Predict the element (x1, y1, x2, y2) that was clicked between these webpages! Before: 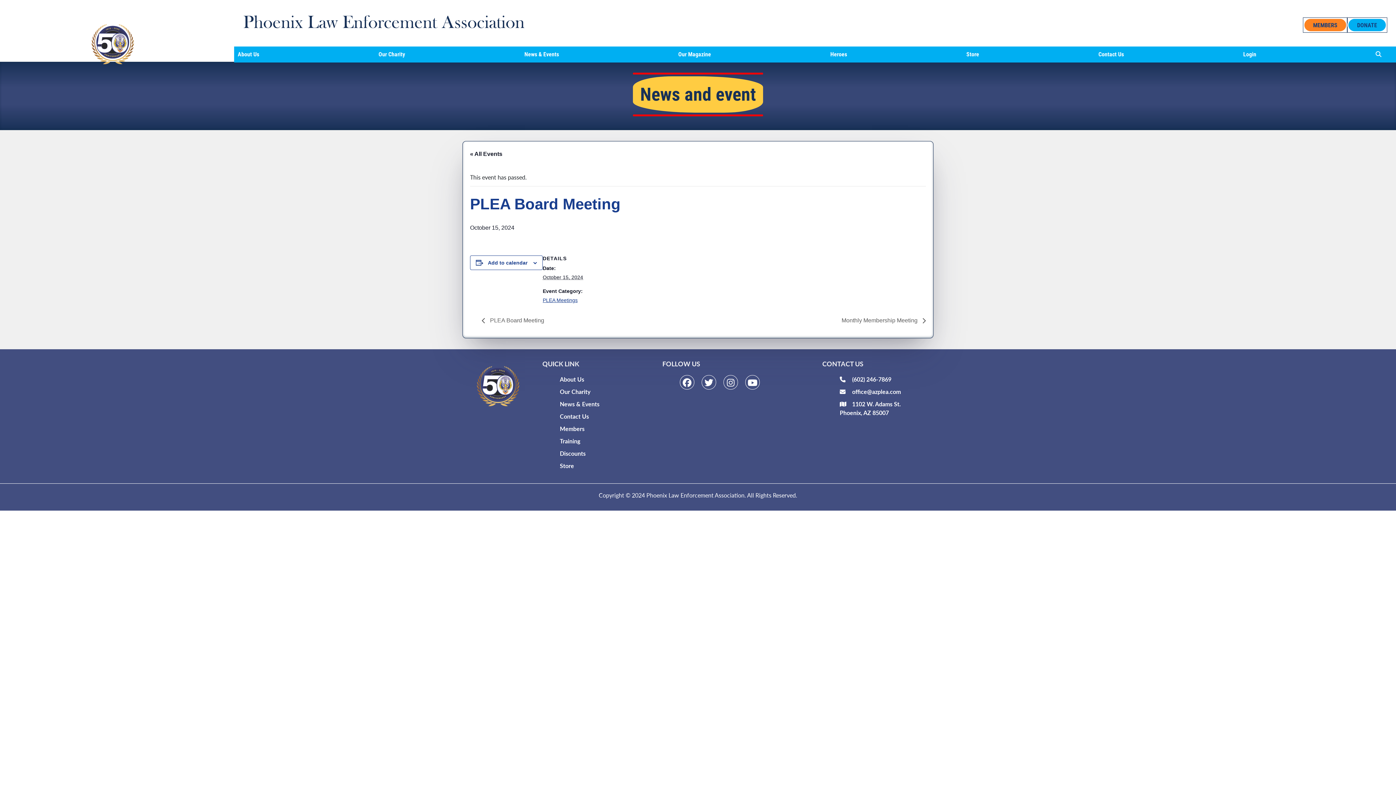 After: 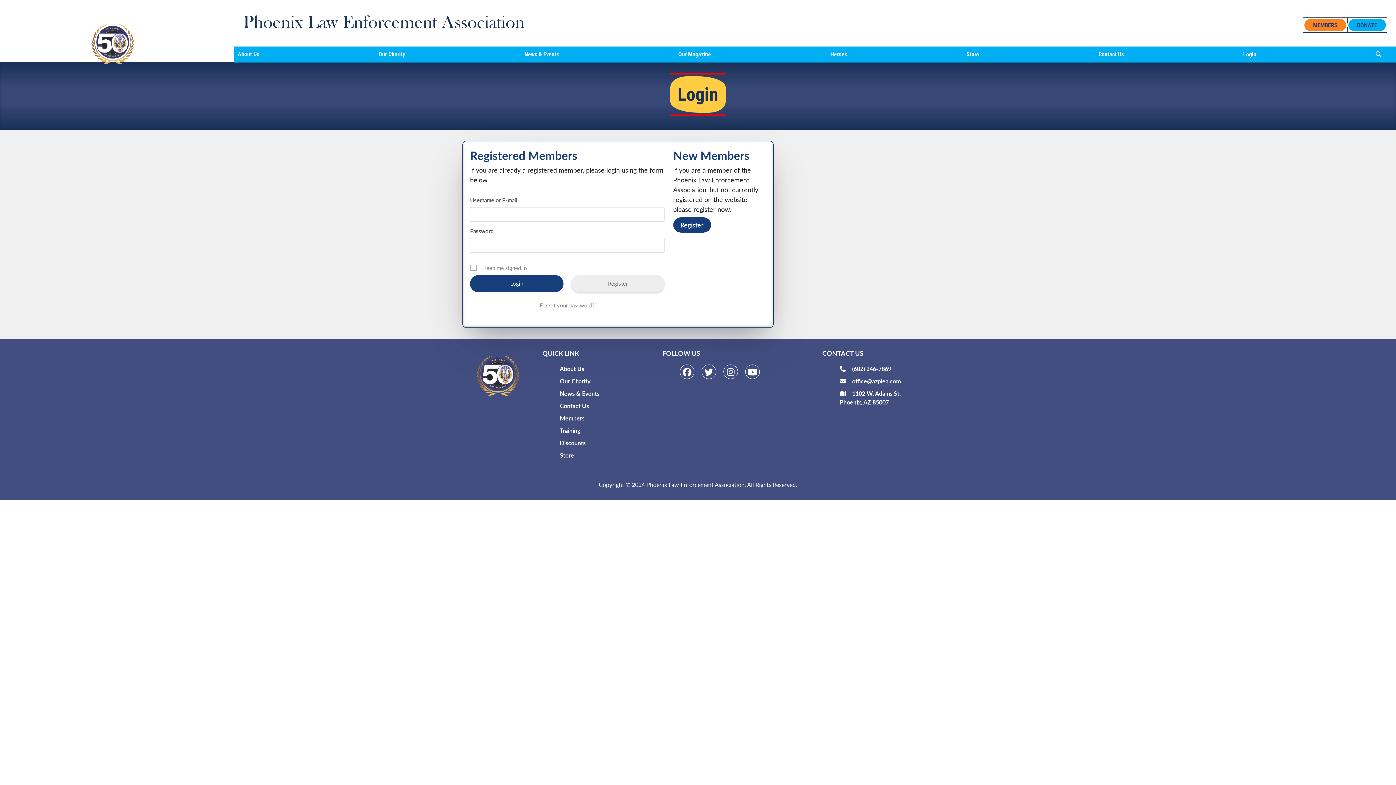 Action: bbox: (560, 425, 584, 432) label: Members